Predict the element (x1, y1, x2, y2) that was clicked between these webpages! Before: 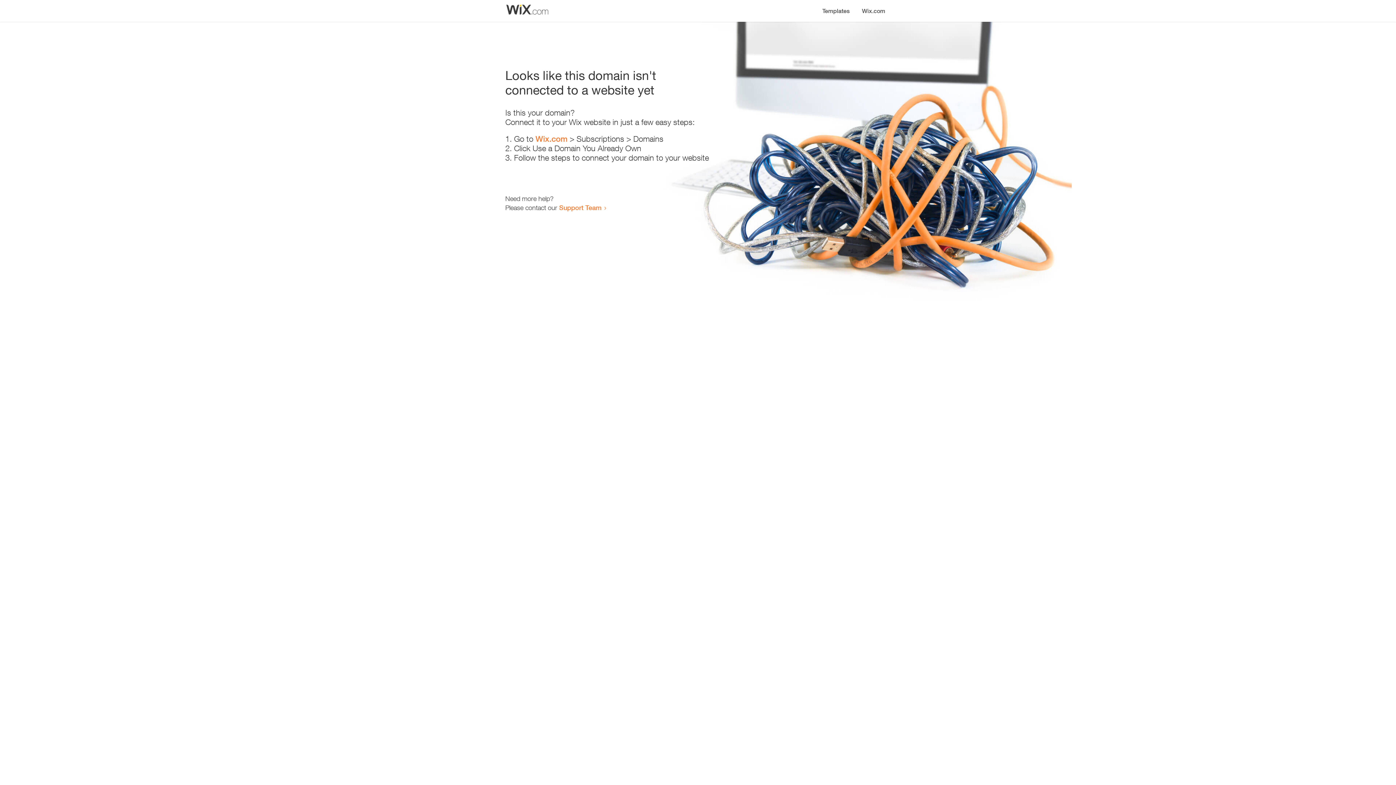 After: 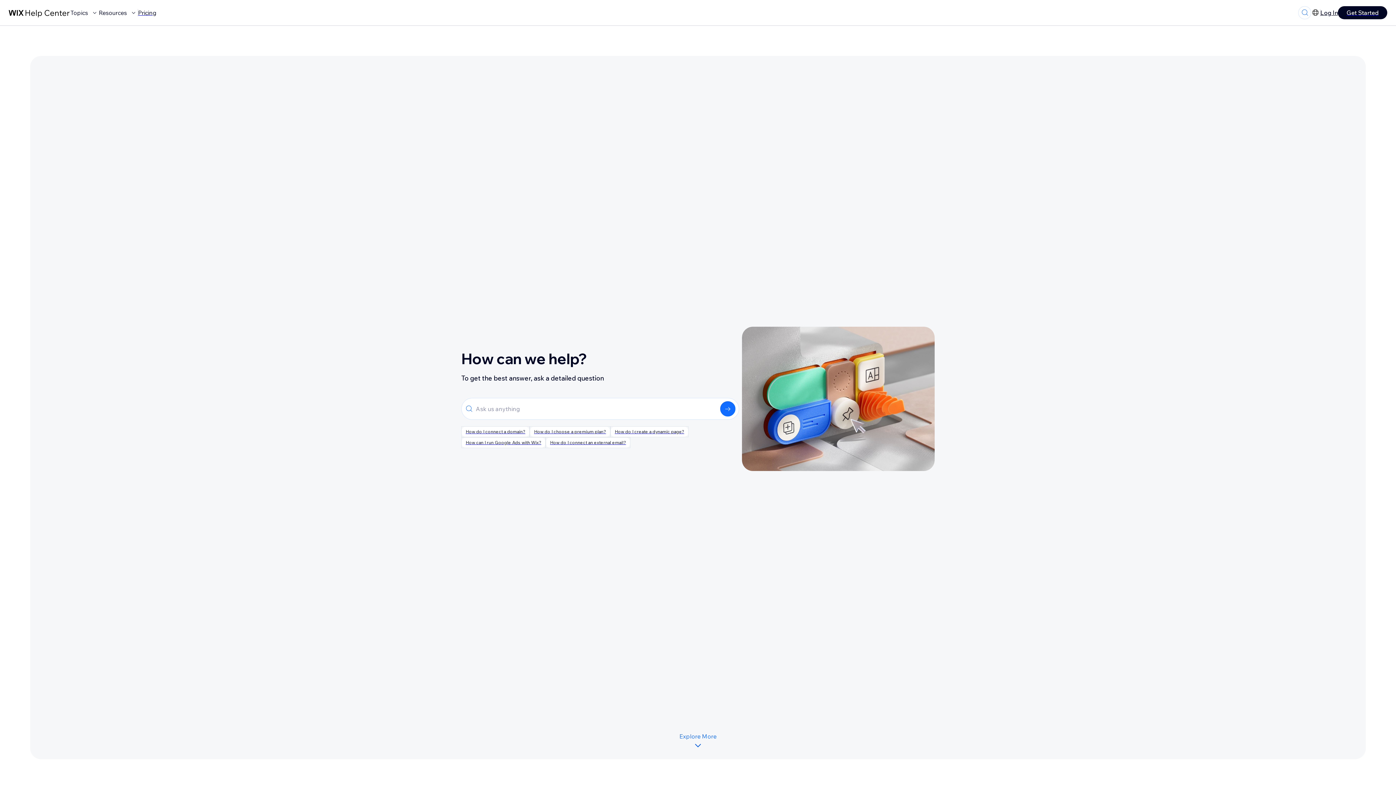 Action: bbox: (559, 203, 601, 211) label: Support Team